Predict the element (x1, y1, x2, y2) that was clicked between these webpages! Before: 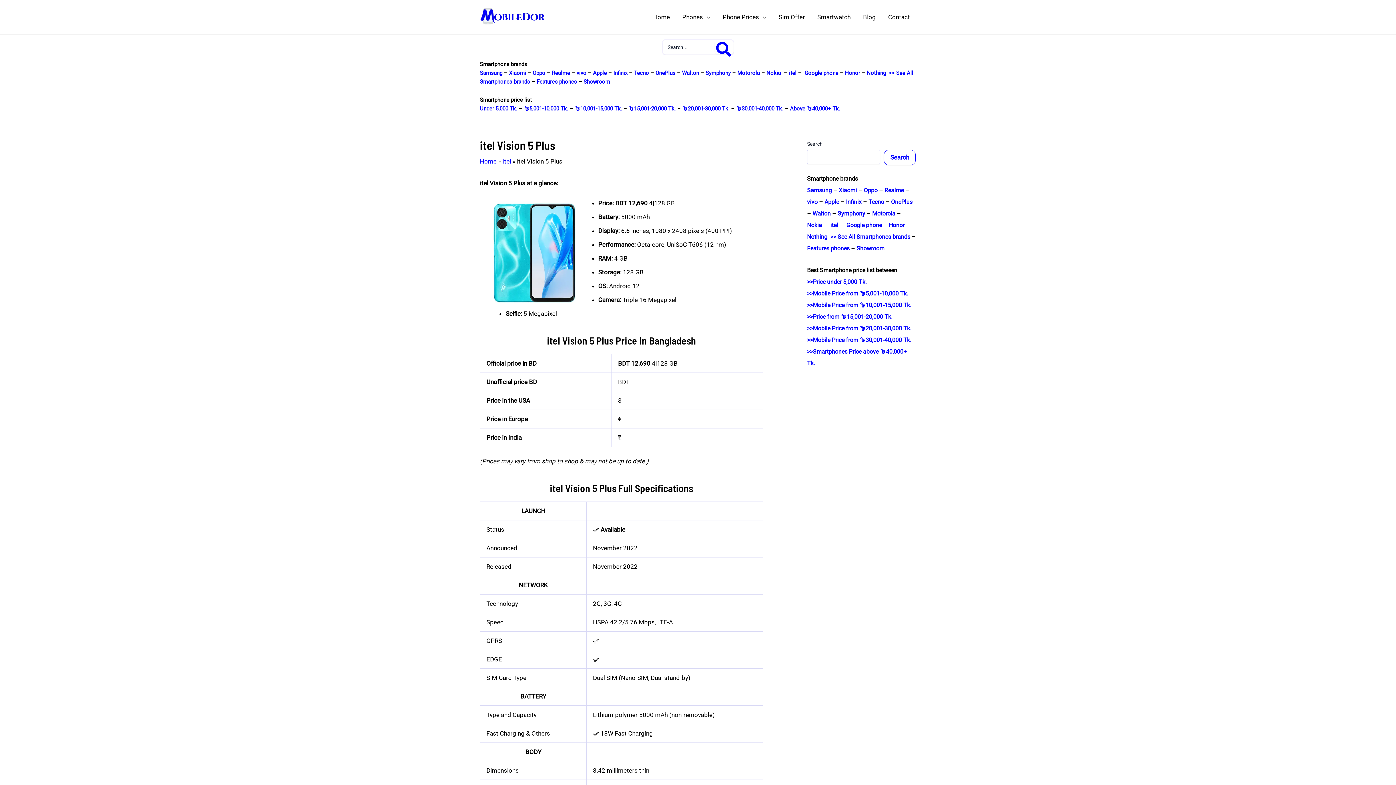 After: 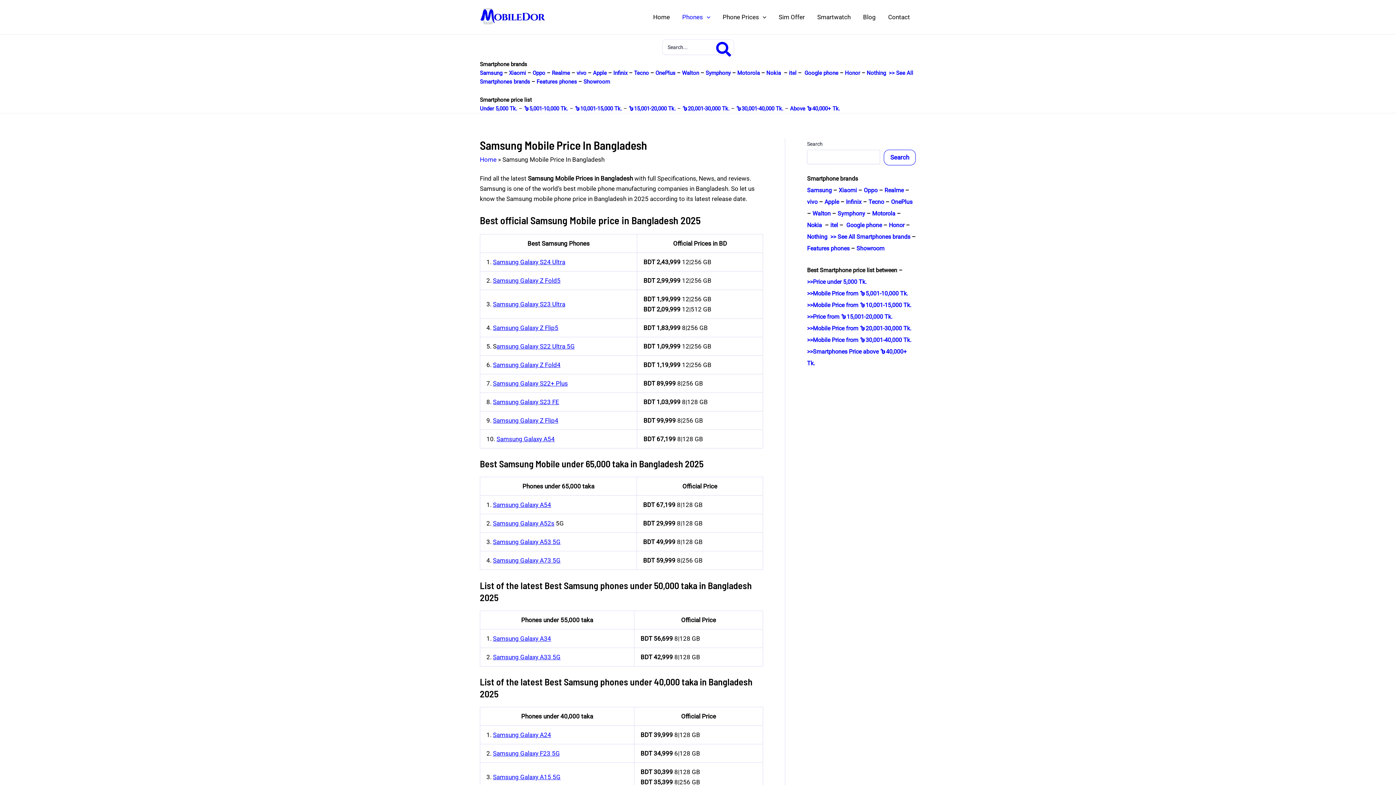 Action: label: Samsung bbox: (807, 187, 832, 193)